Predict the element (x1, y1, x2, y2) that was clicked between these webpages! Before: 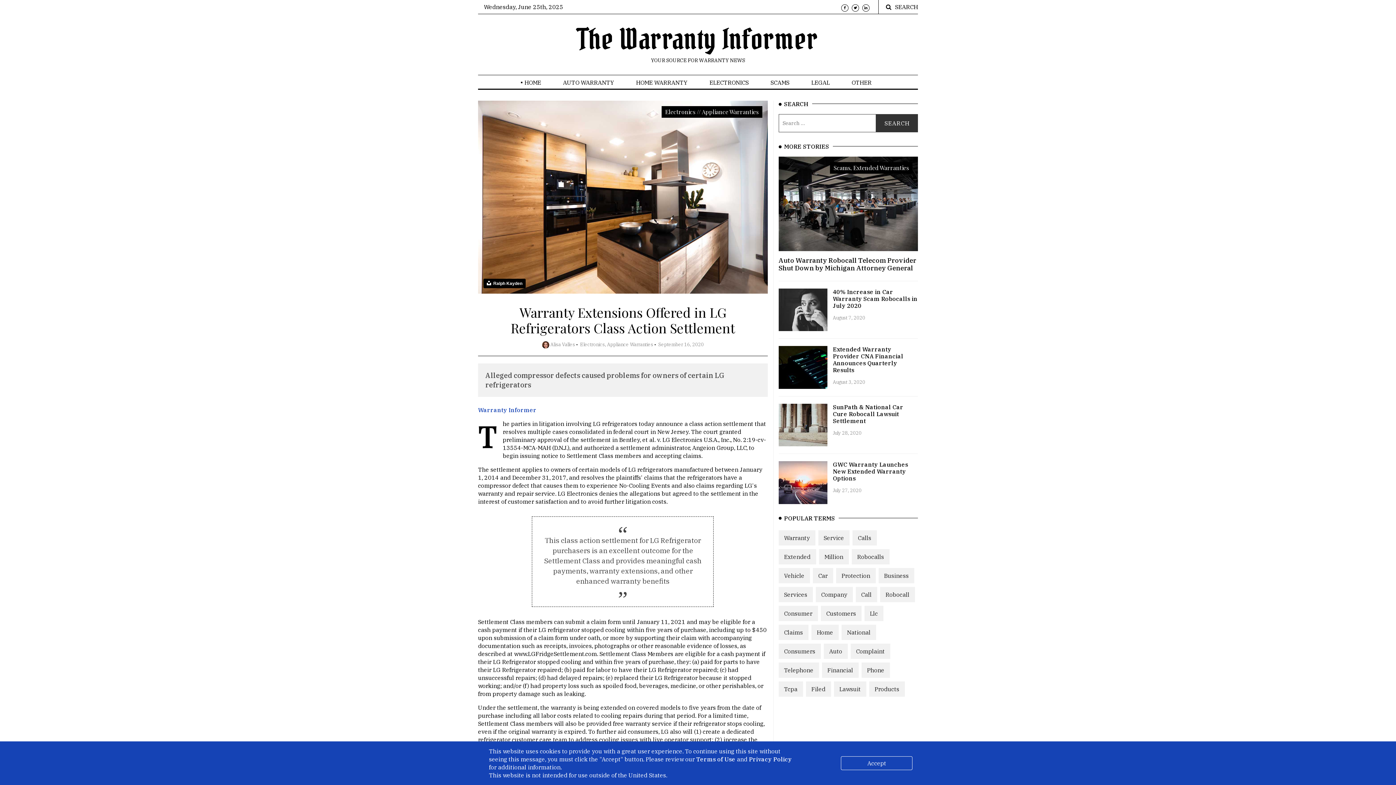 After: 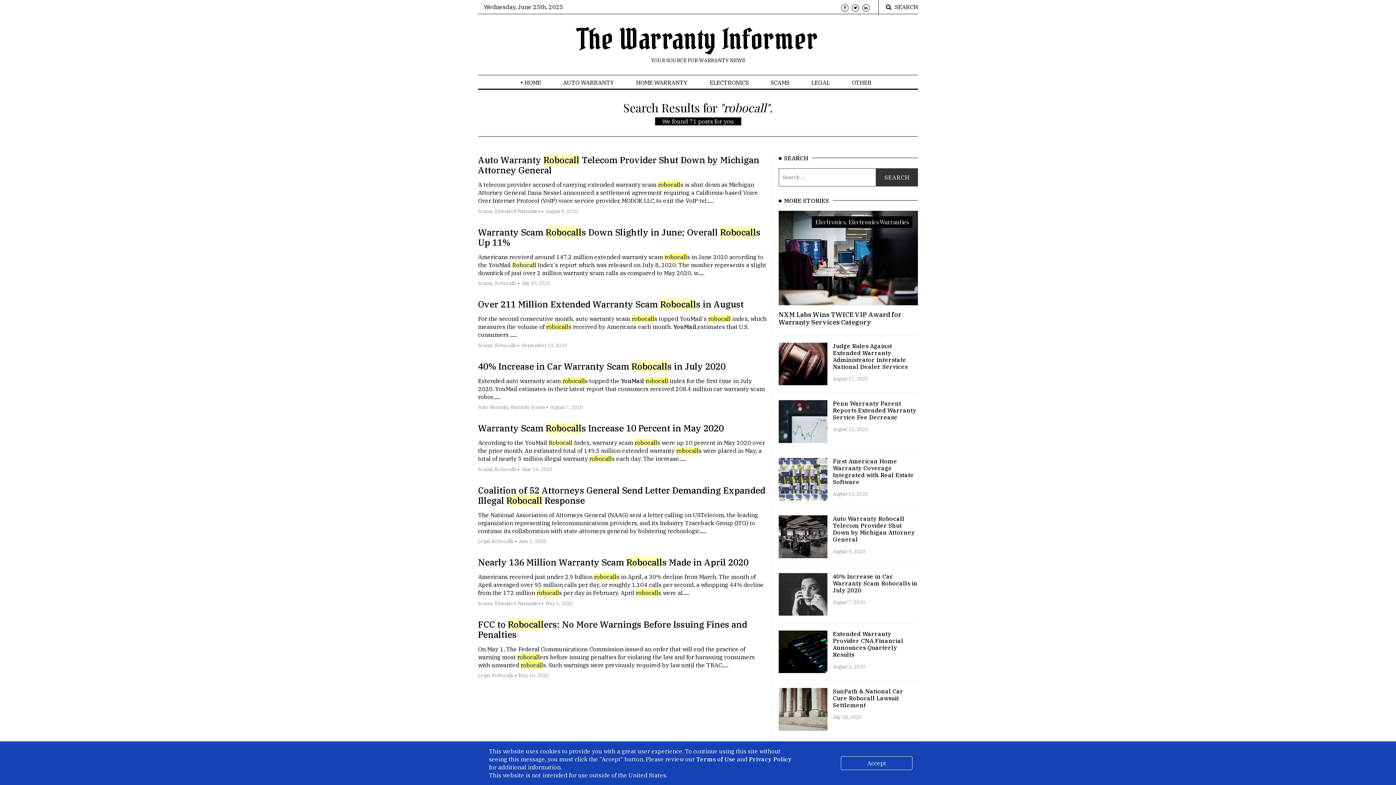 Action: bbox: (880, 587, 915, 602) label: Robocall